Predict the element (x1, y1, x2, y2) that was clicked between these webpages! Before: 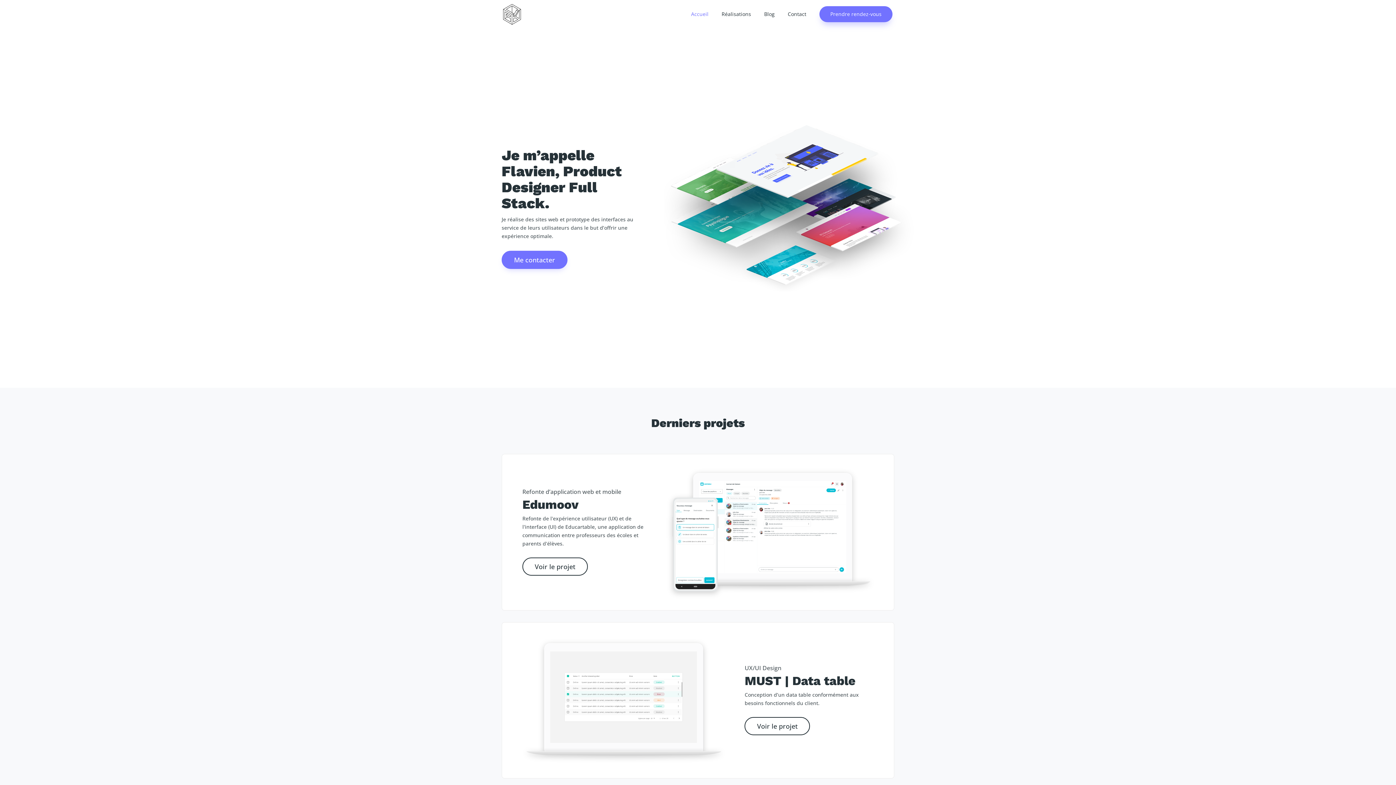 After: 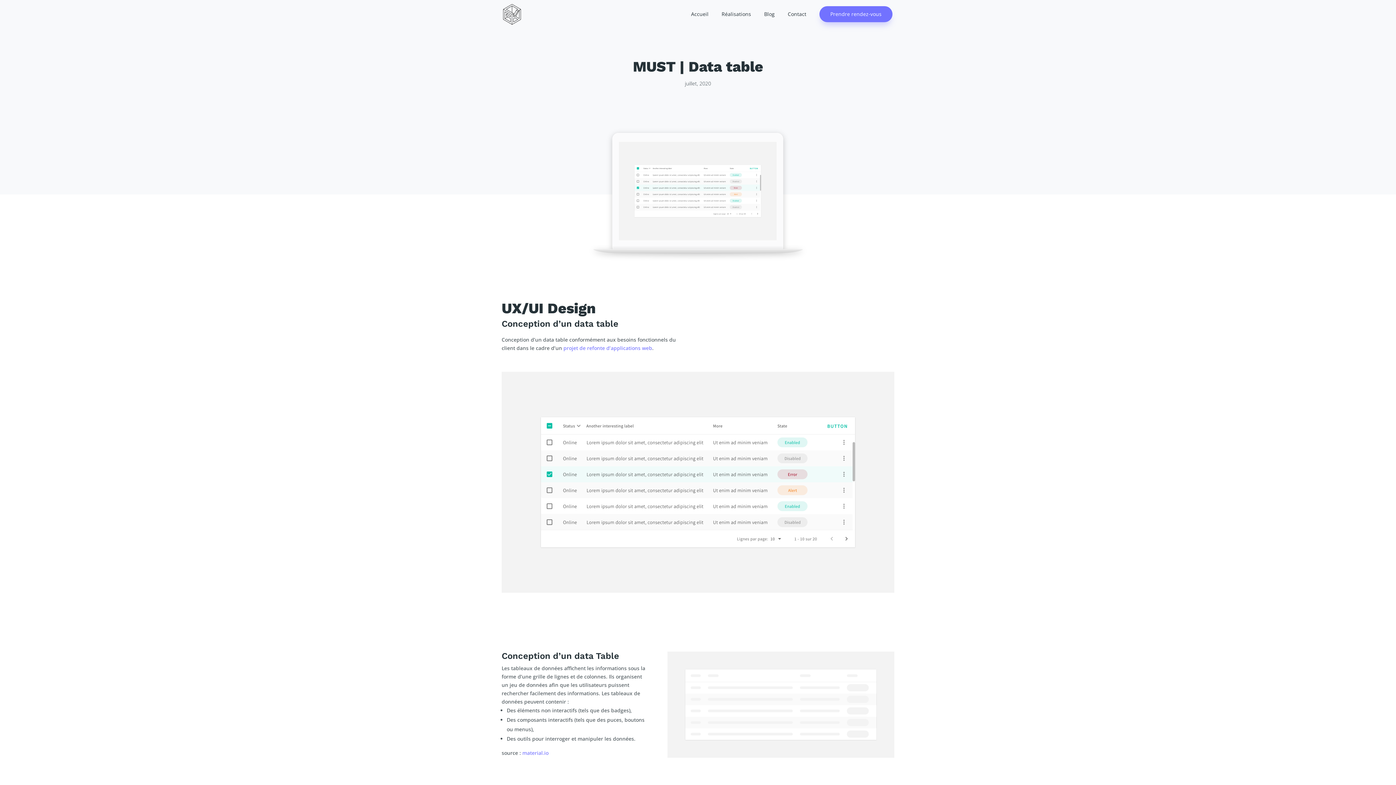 Action: bbox: (744, 717, 810, 735) label: Voir le projet